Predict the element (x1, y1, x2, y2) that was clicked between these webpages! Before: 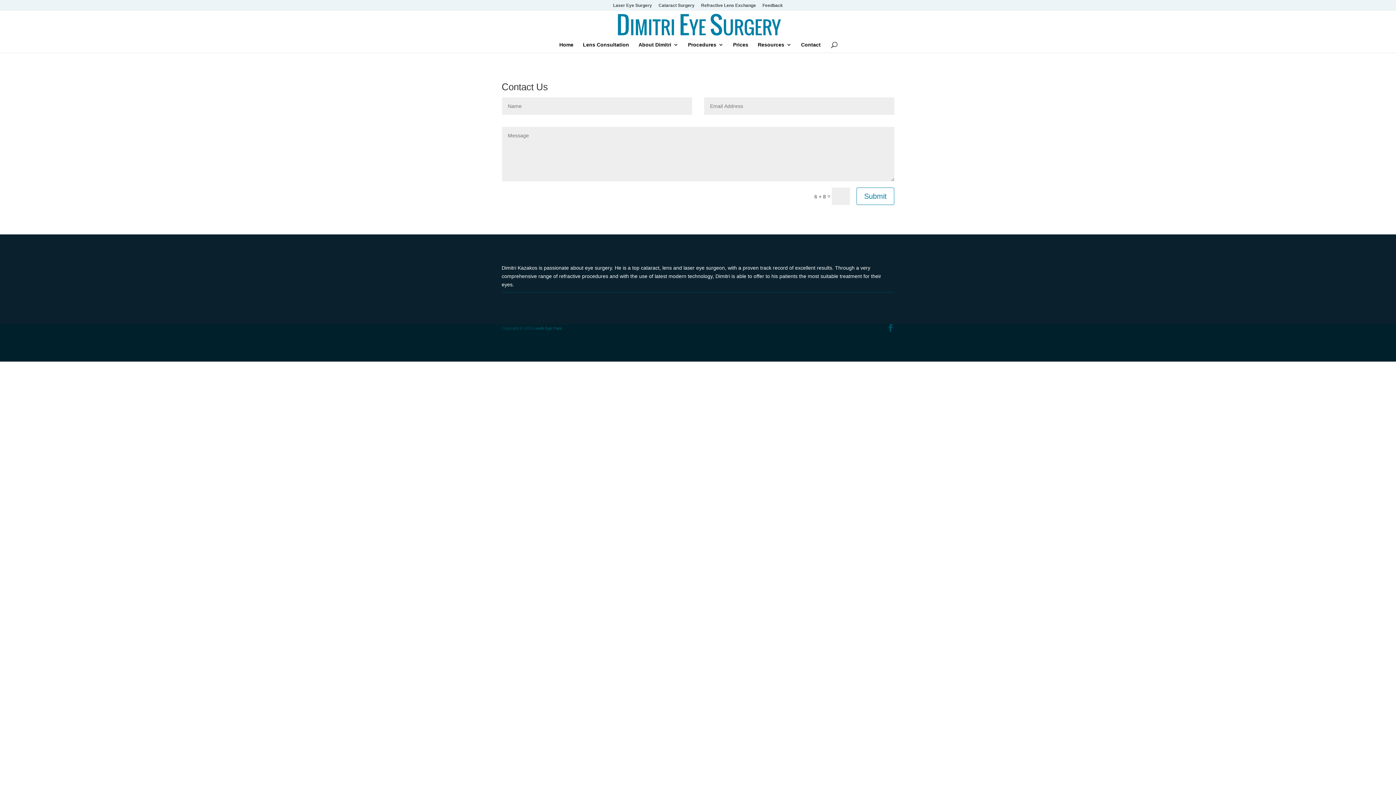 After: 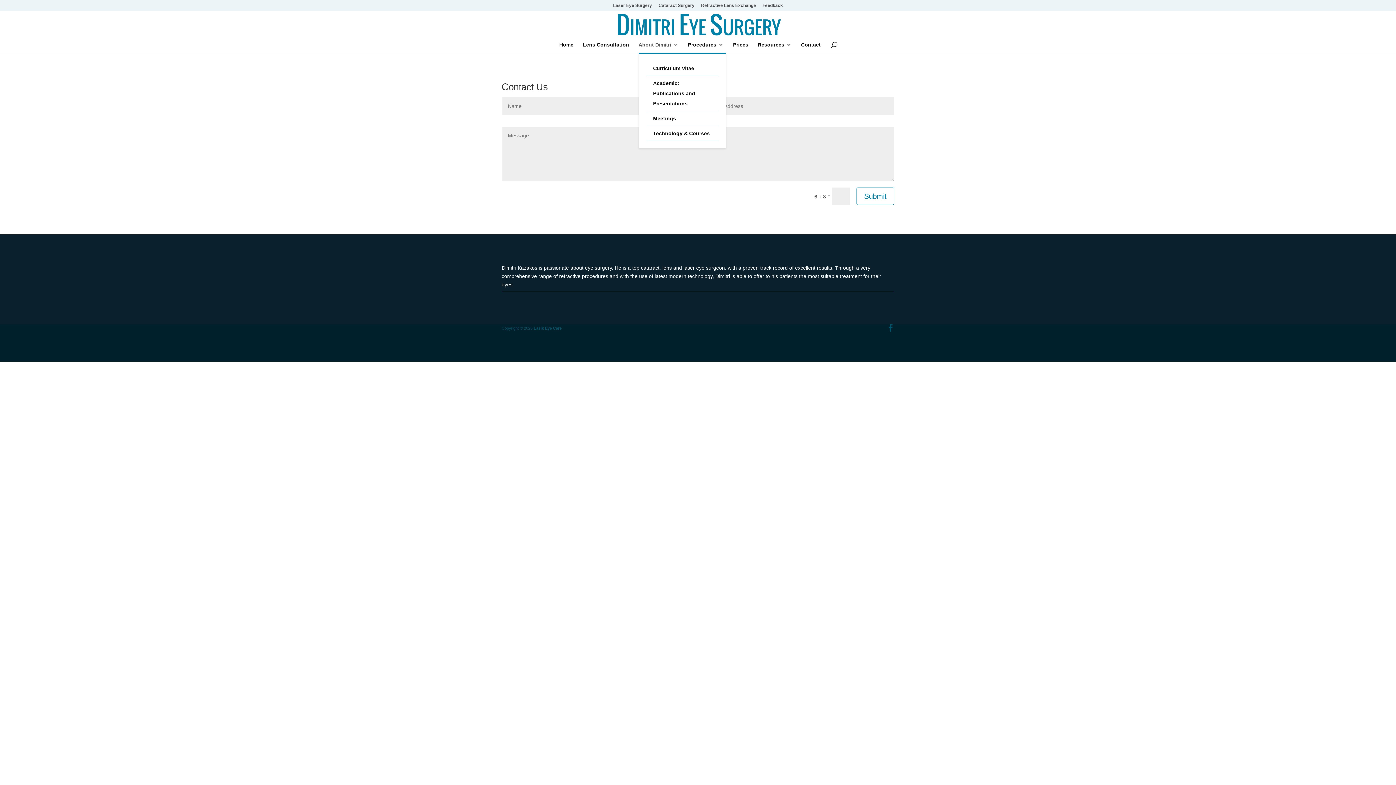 Action: bbox: (638, 42, 678, 52) label: About Dimitri